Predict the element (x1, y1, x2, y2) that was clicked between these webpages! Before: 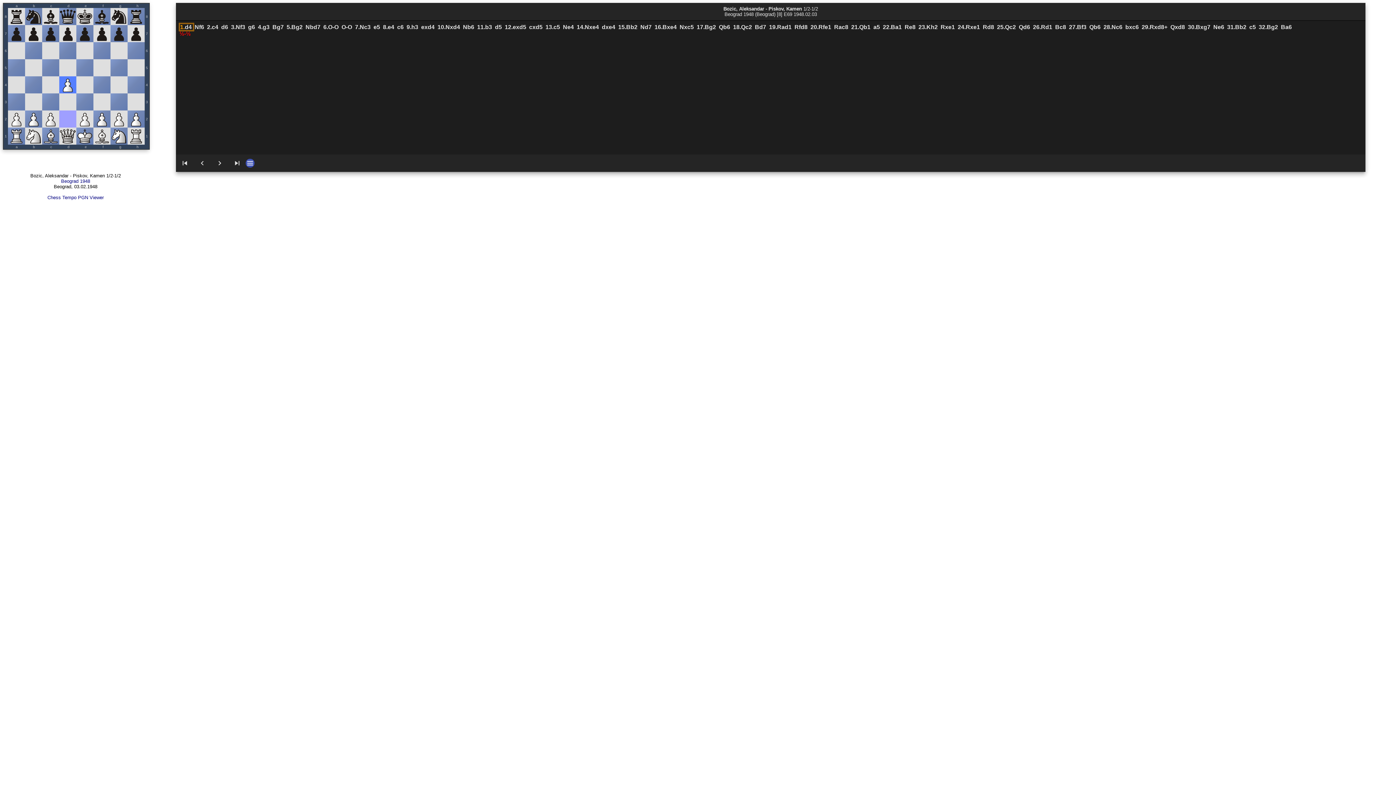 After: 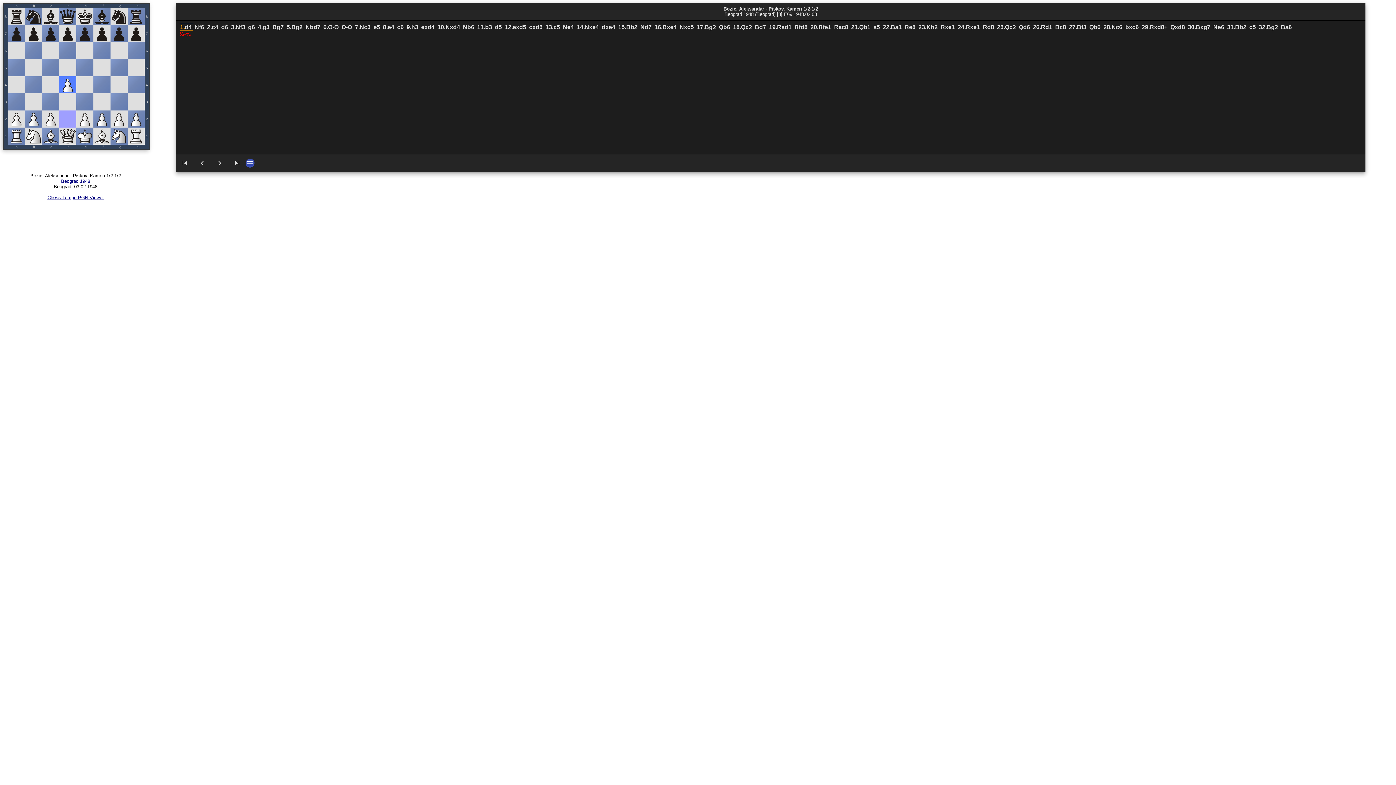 Action: bbox: (47, 194, 103, 200) label: Chess Tempo PGN Viewer